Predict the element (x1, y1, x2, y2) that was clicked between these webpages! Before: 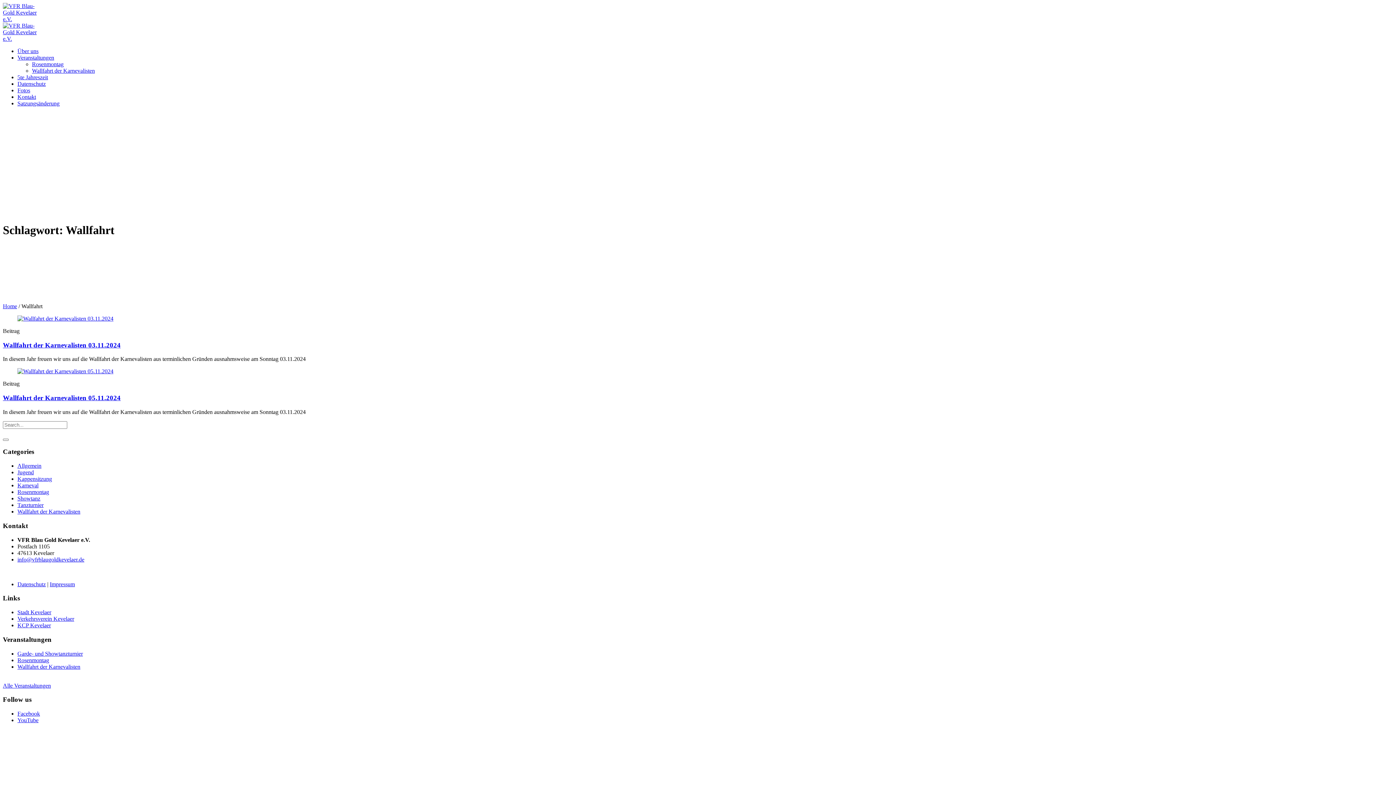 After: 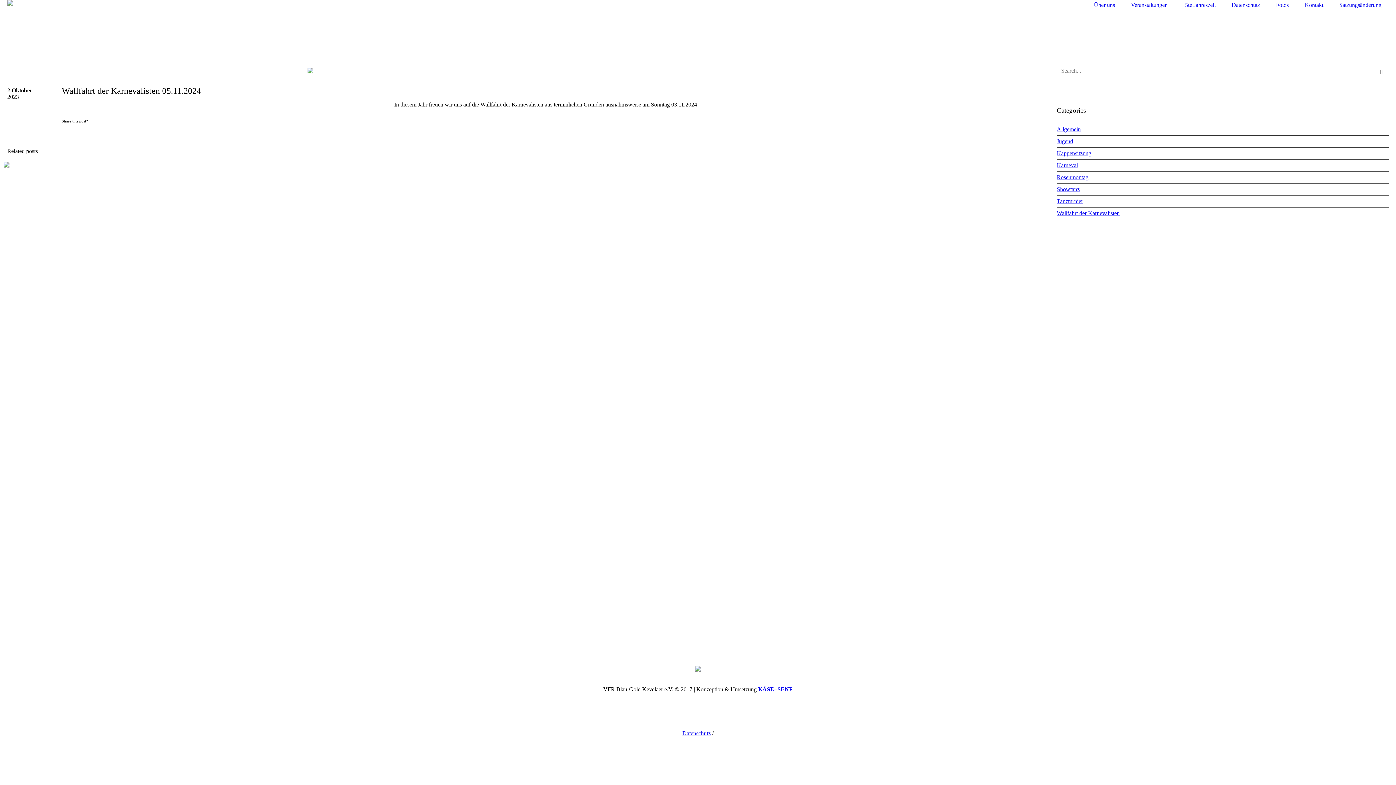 Action: label: Wallfahrt der Karnevalisten 05.11.2024 bbox: (2, 394, 120, 401)